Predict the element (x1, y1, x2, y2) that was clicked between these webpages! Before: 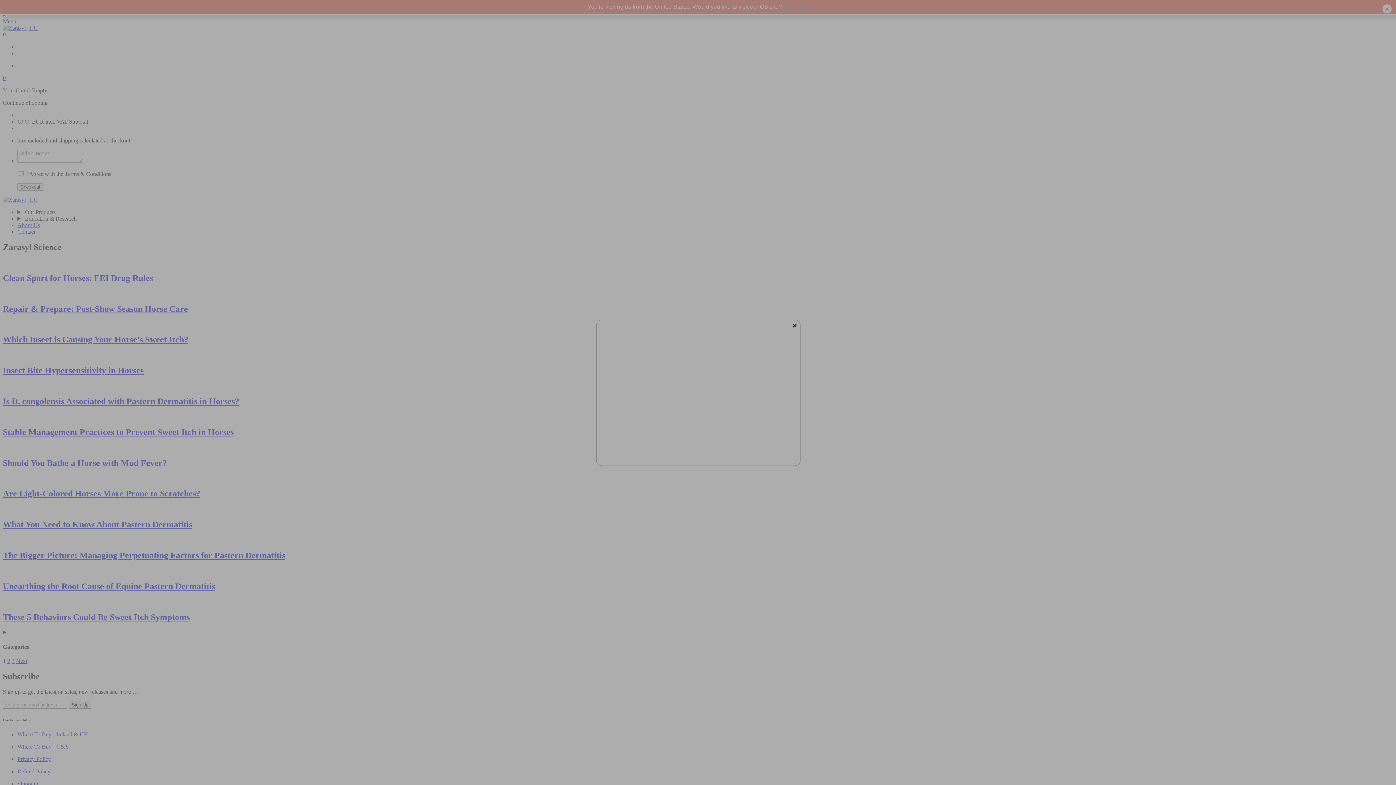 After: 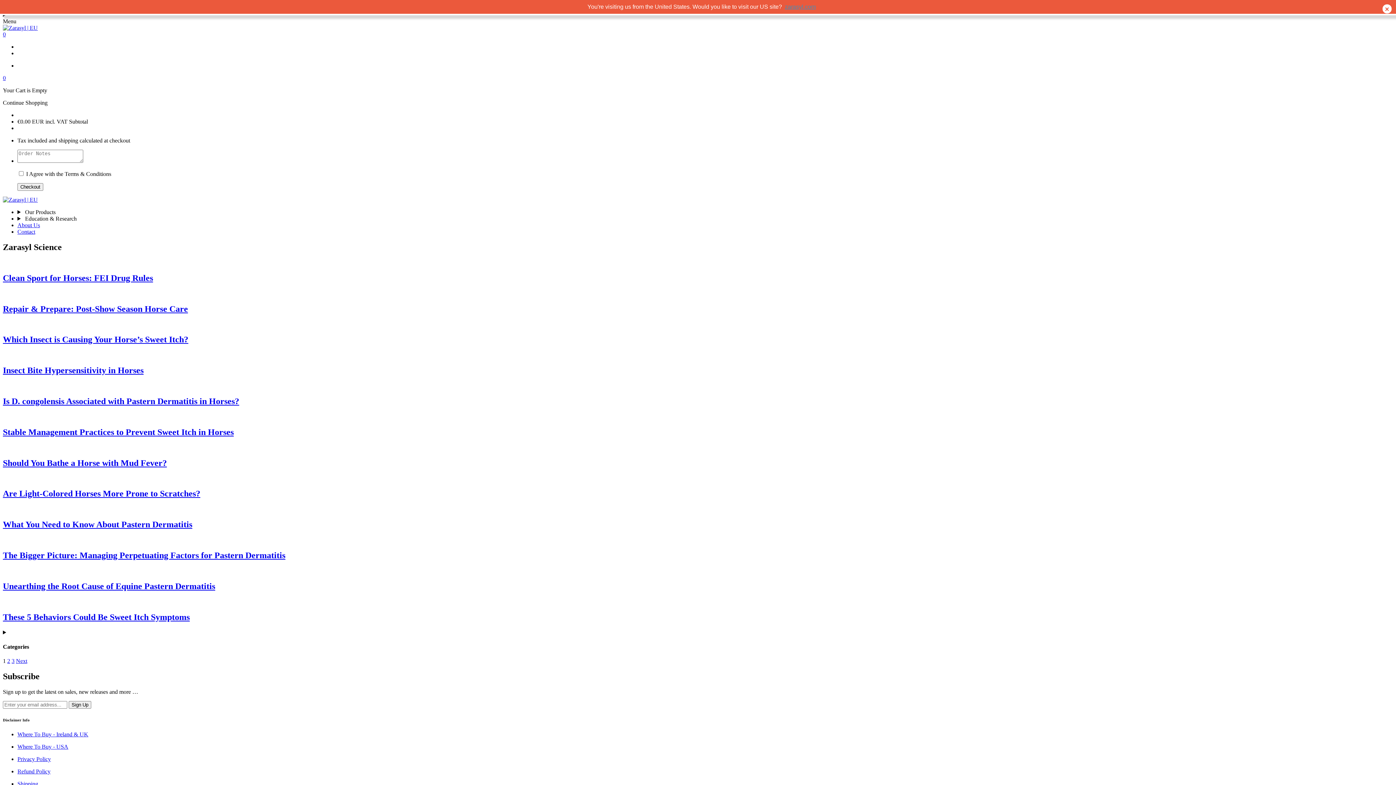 Action: label: × bbox: (789, 320, 800, 331)